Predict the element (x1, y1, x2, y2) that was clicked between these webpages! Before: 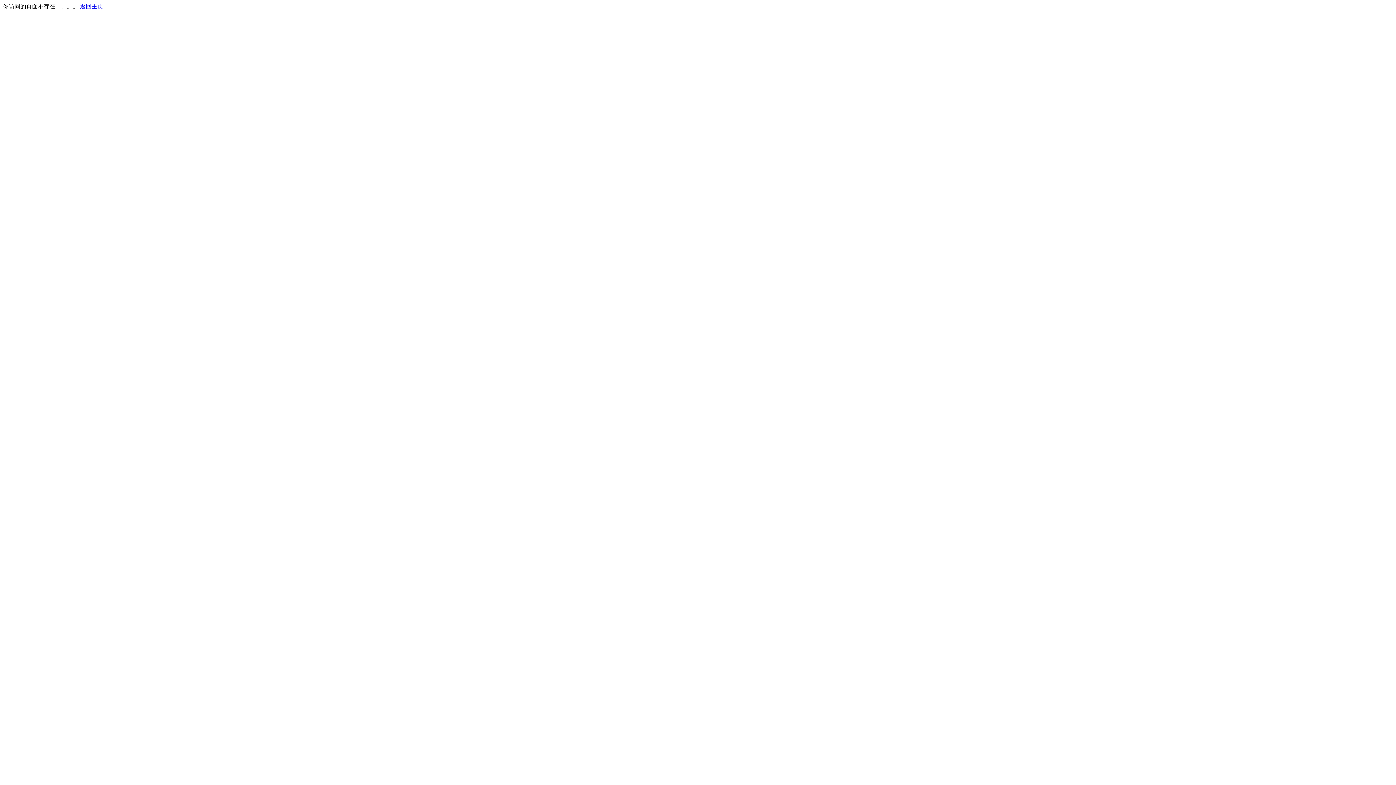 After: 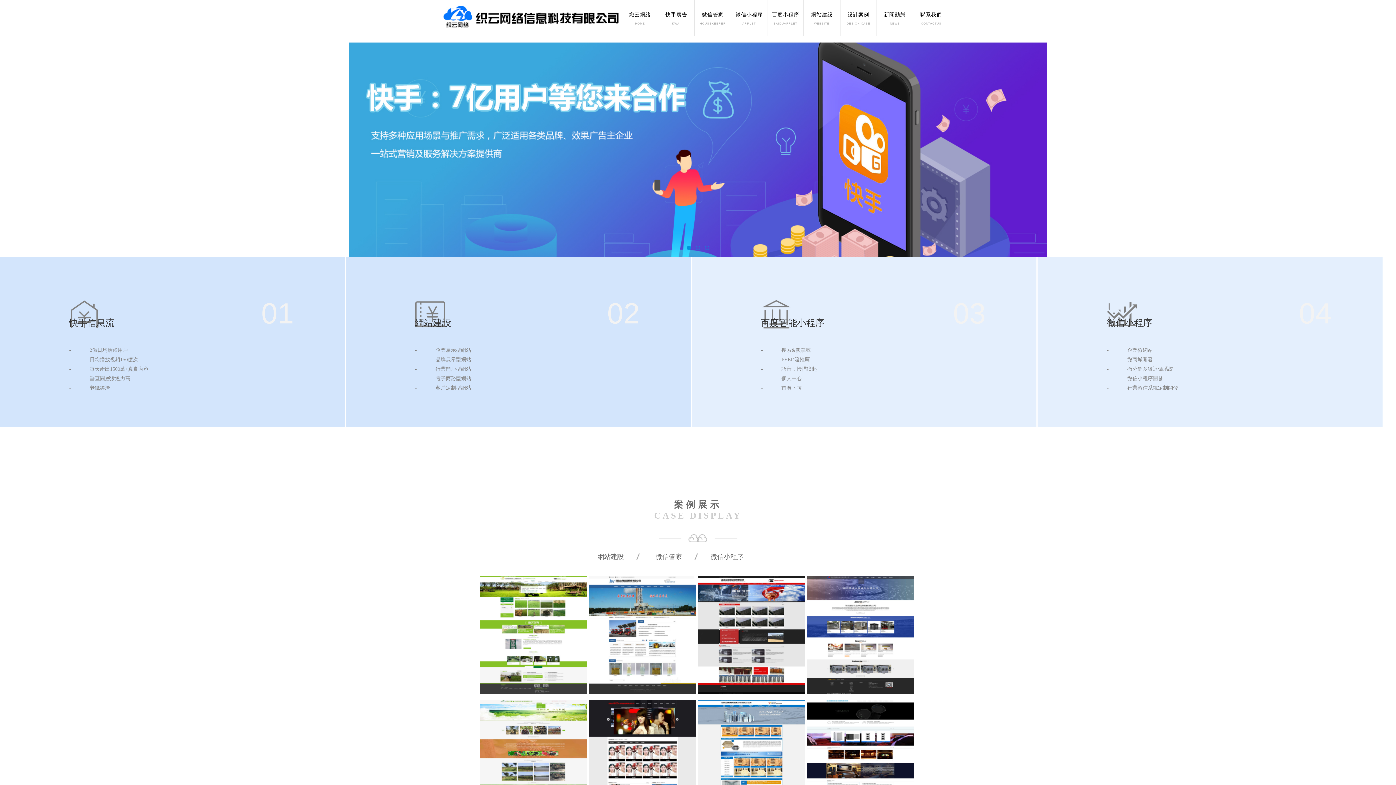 Action: label: 返回主页 bbox: (80, 3, 103, 9)